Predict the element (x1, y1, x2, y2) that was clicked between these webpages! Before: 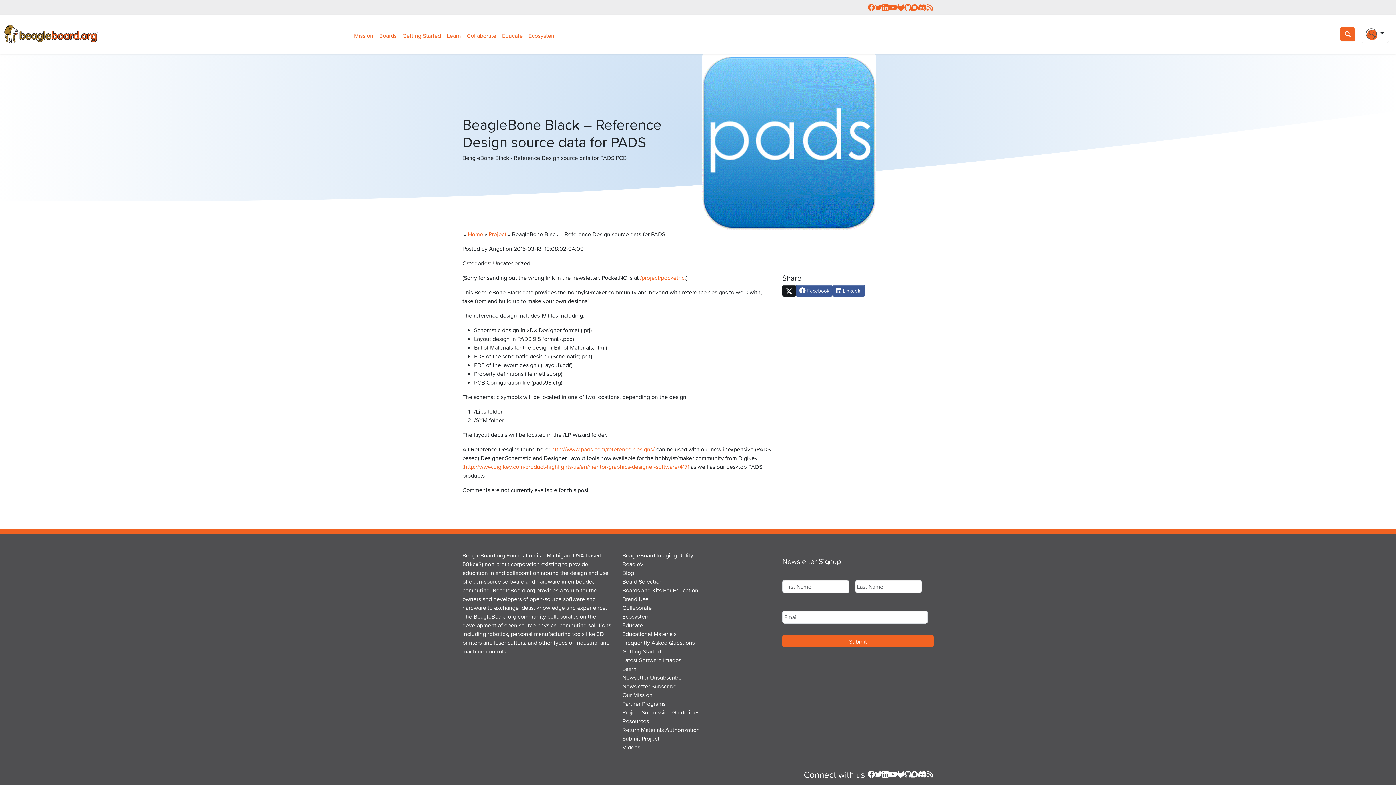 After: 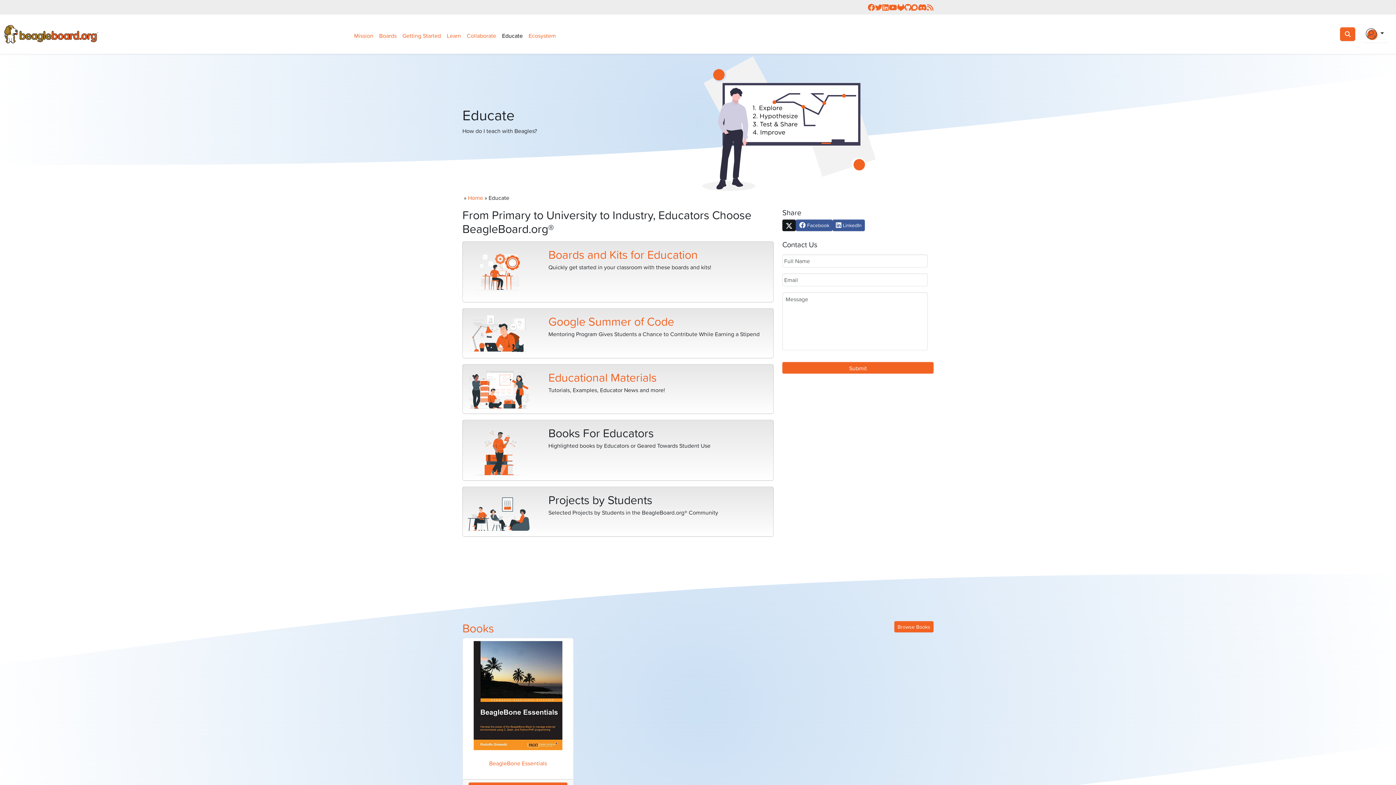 Action: label: Educate bbox: (622, 621, 643, 629)